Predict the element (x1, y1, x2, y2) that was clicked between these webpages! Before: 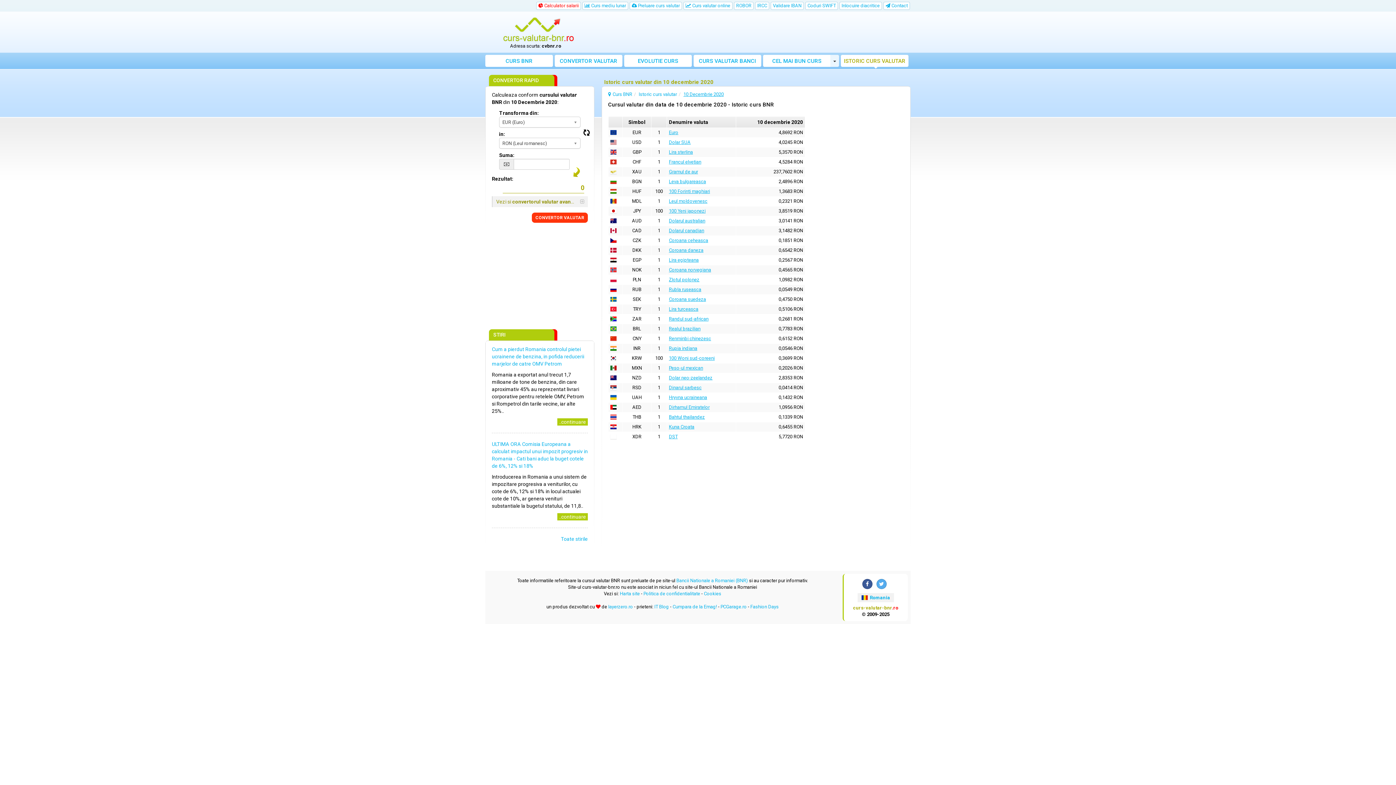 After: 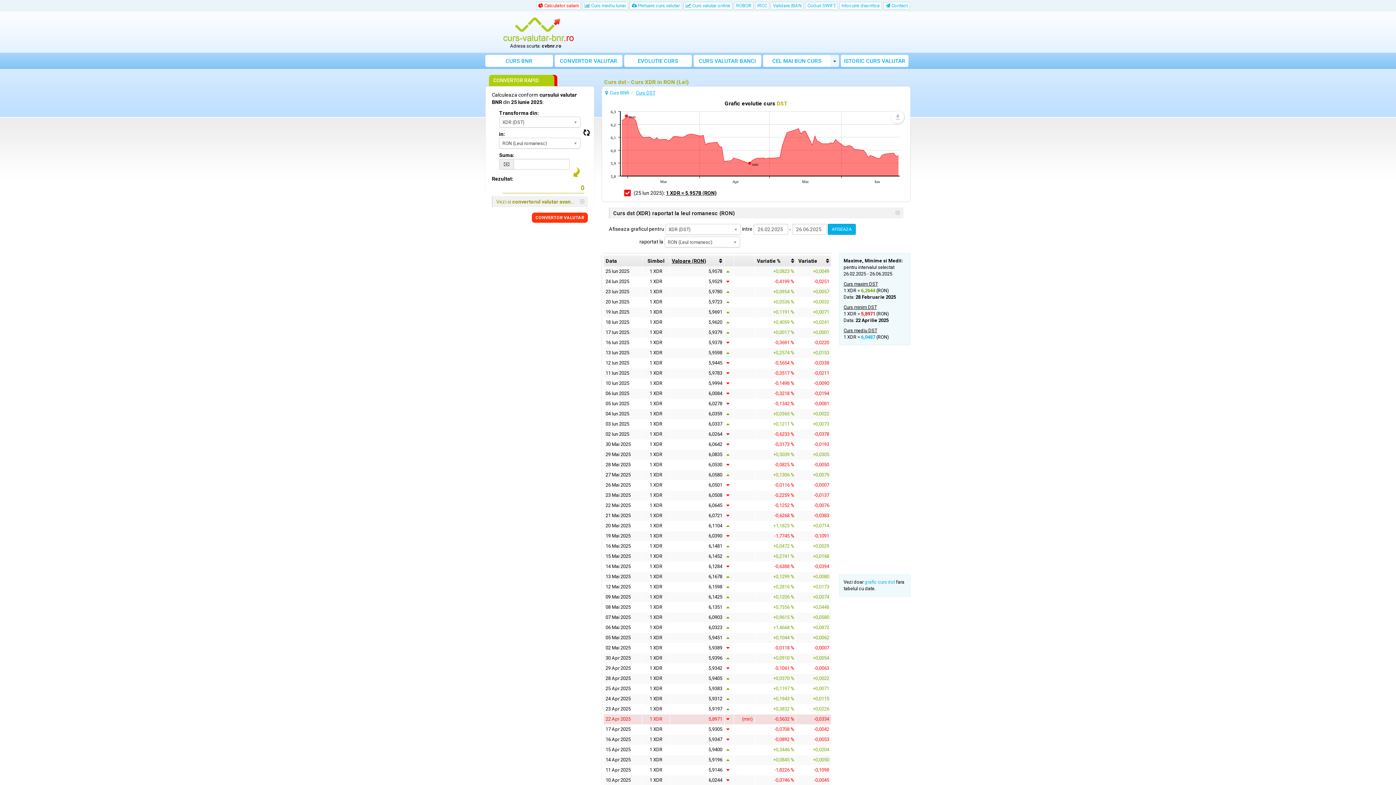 Action: label: DST bbox: (669, 434, 677, 439)